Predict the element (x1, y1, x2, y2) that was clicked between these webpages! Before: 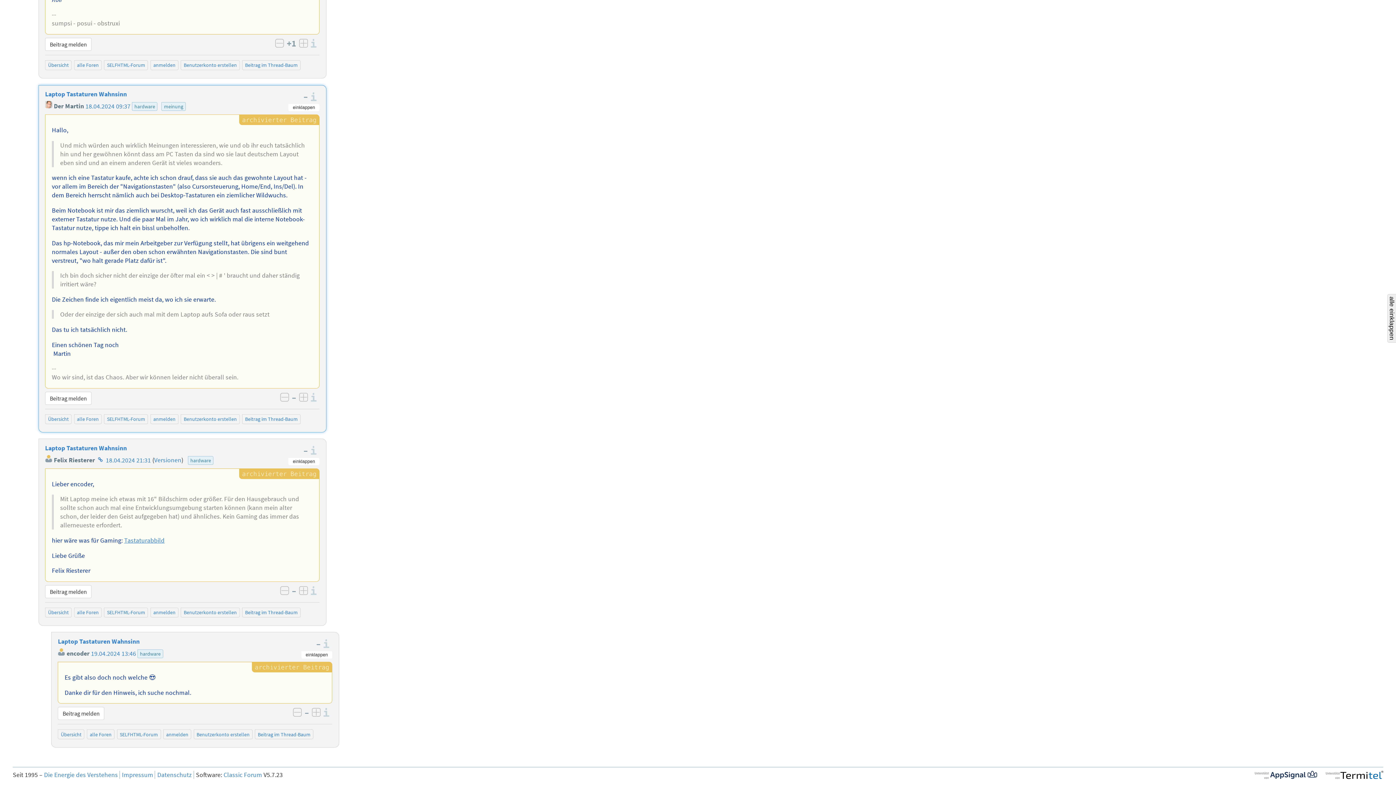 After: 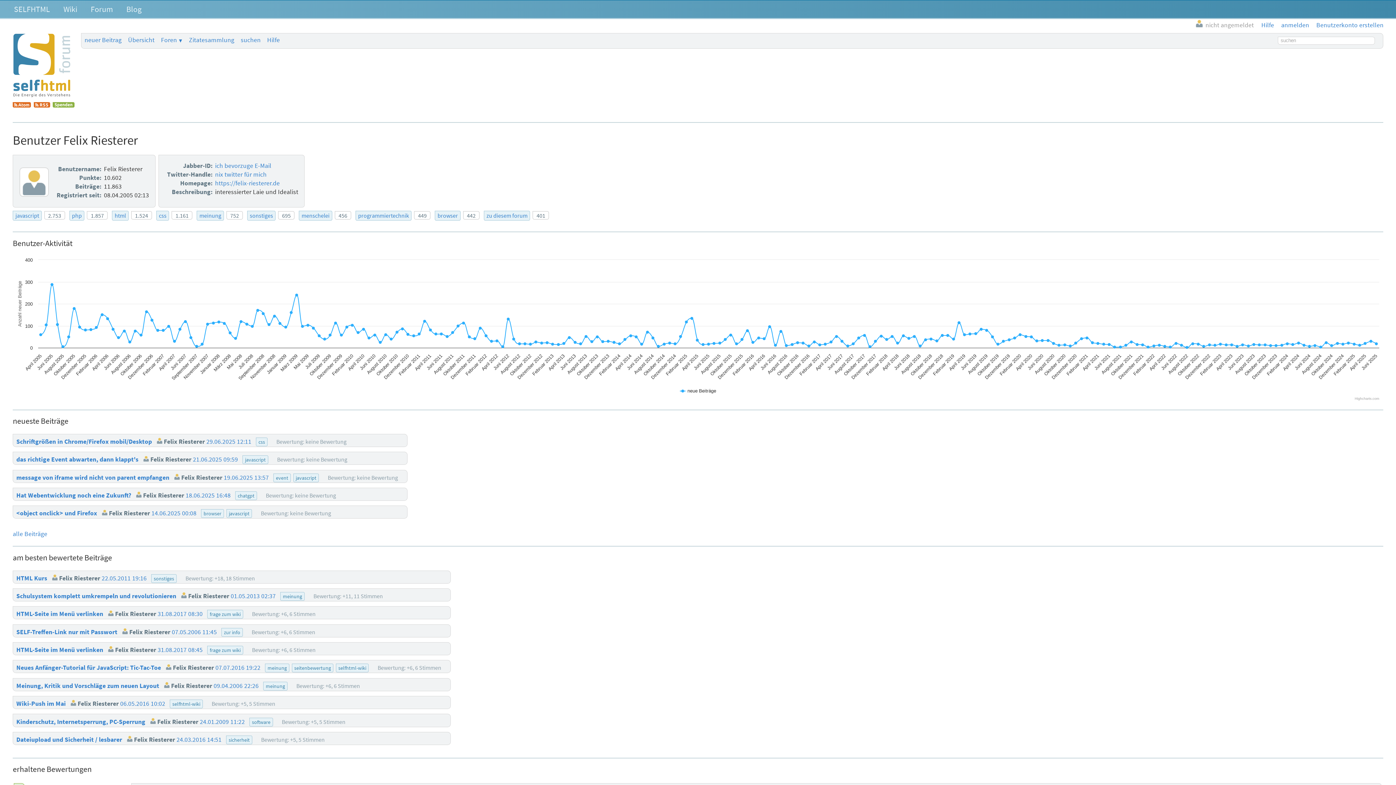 Action: label:  Felix Riesterer bbox: (45, 456, 94, 464)